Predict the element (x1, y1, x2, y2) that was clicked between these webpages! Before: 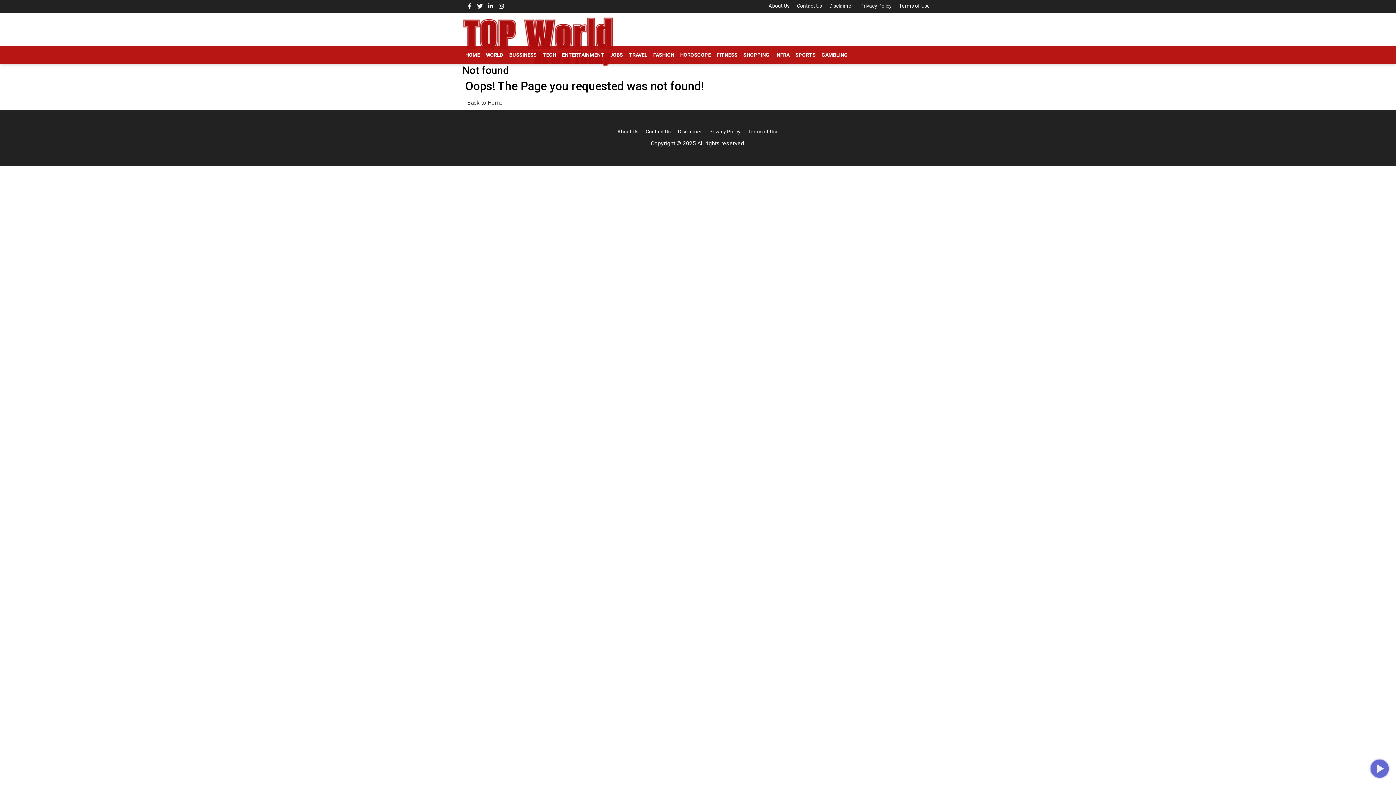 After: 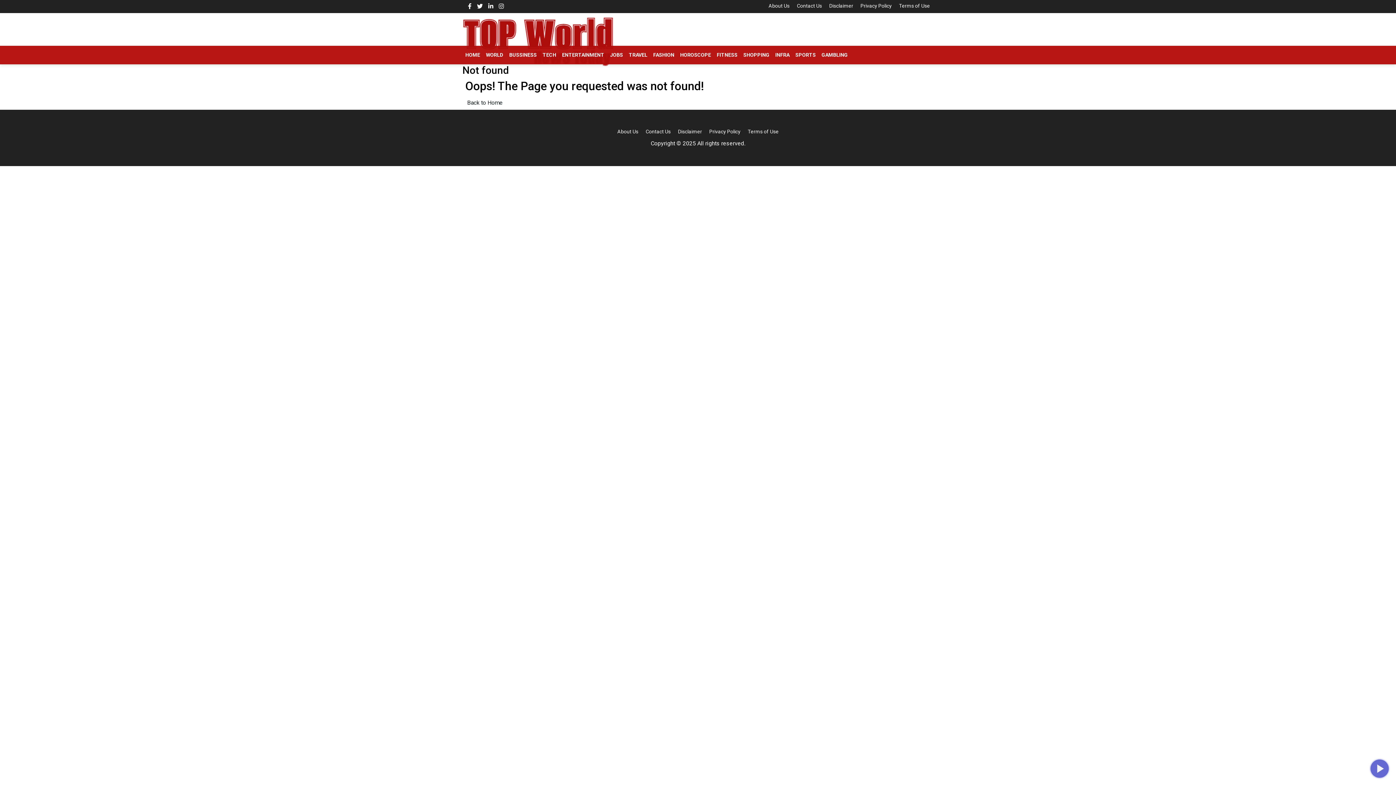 Action: bbox: (468, 2, 471, 9)